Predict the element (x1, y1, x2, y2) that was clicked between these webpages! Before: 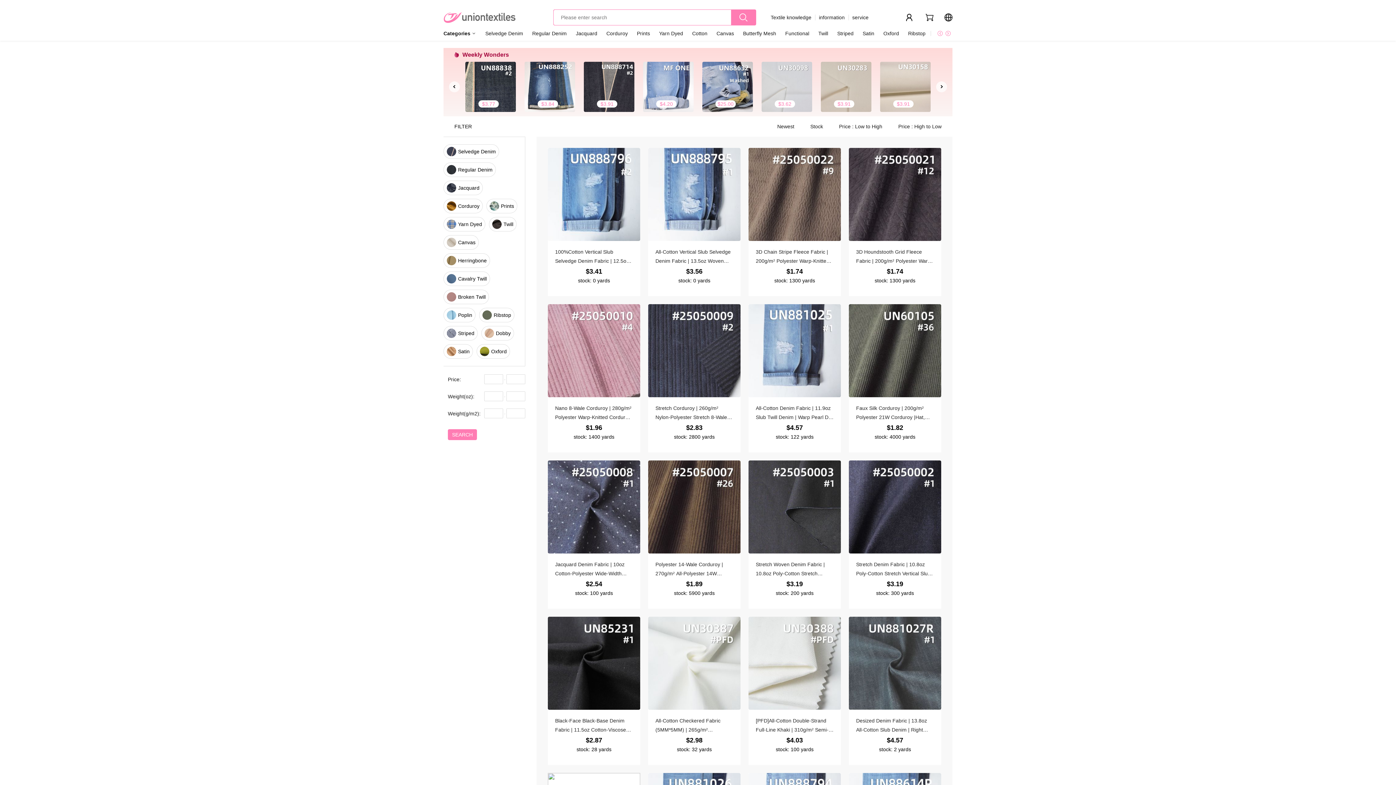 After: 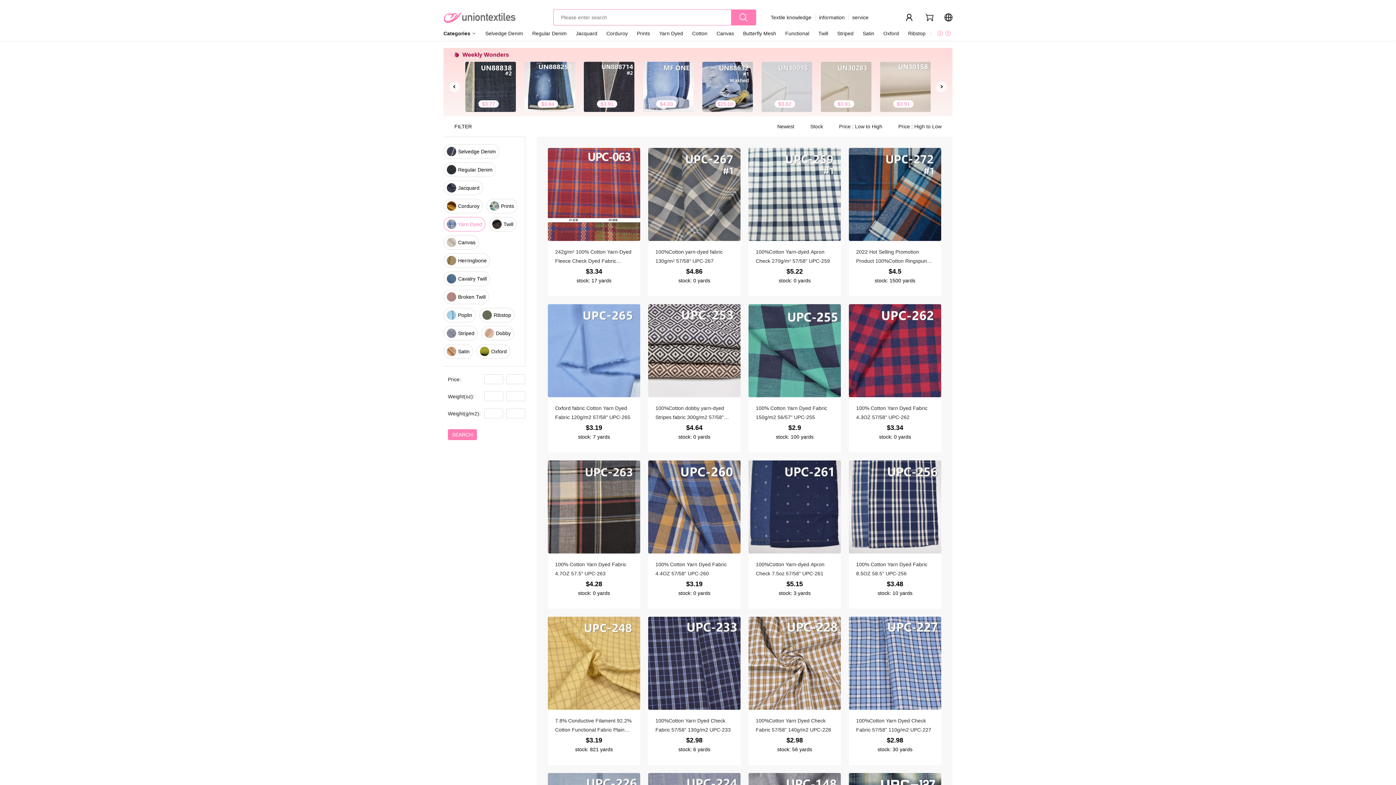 Action: bbox: (659, 30, 683, 36) label: Yarn Dyed